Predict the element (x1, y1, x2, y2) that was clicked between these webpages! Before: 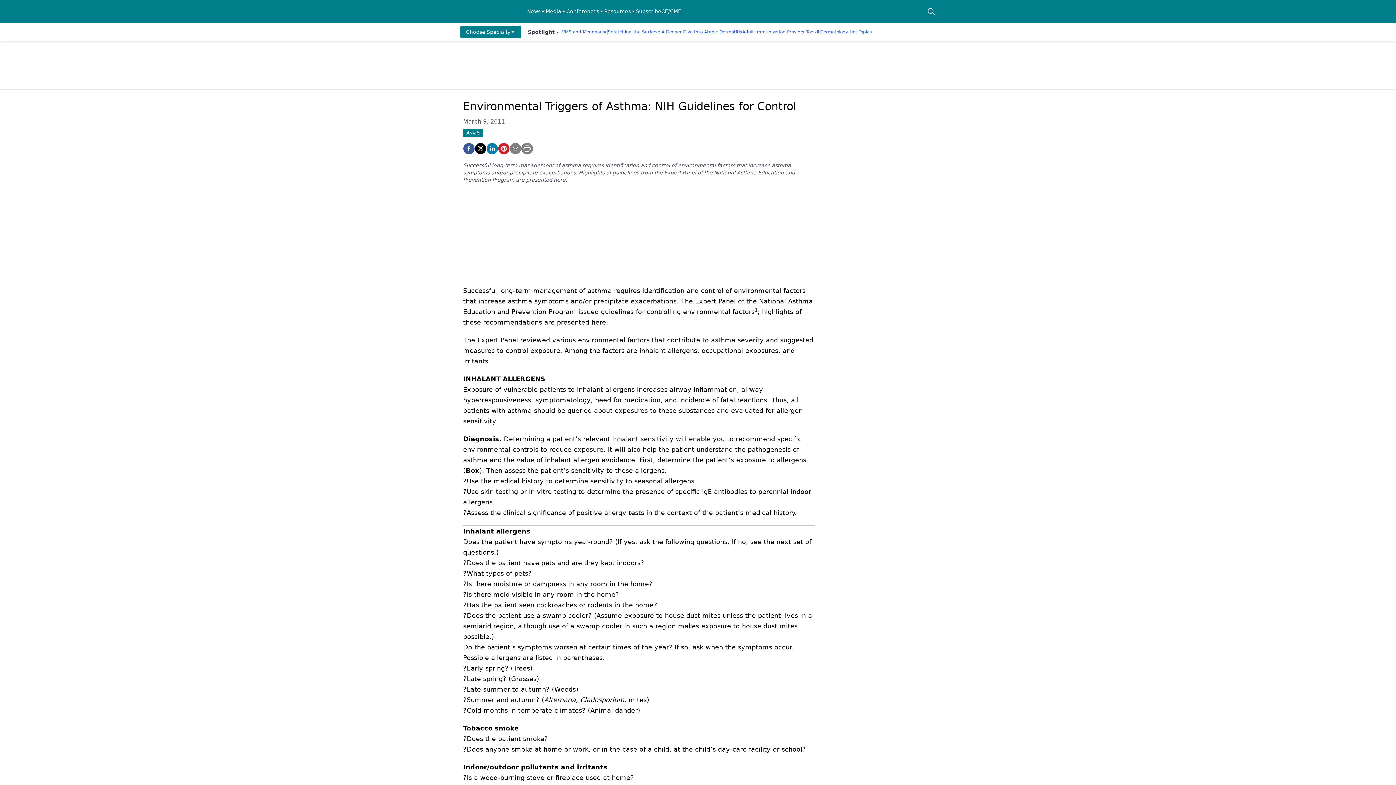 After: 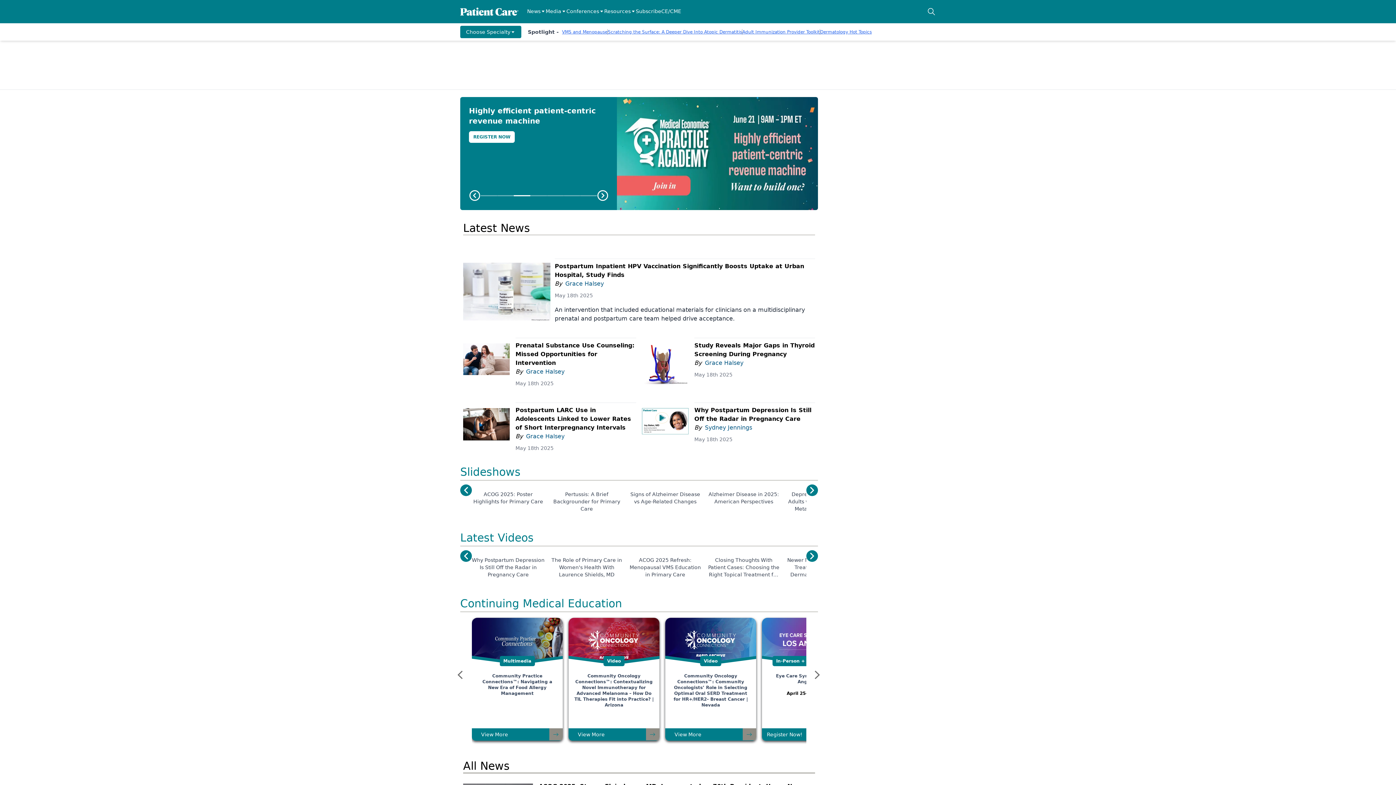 Action: bbox: (460, 2, 518, 20) label: logo